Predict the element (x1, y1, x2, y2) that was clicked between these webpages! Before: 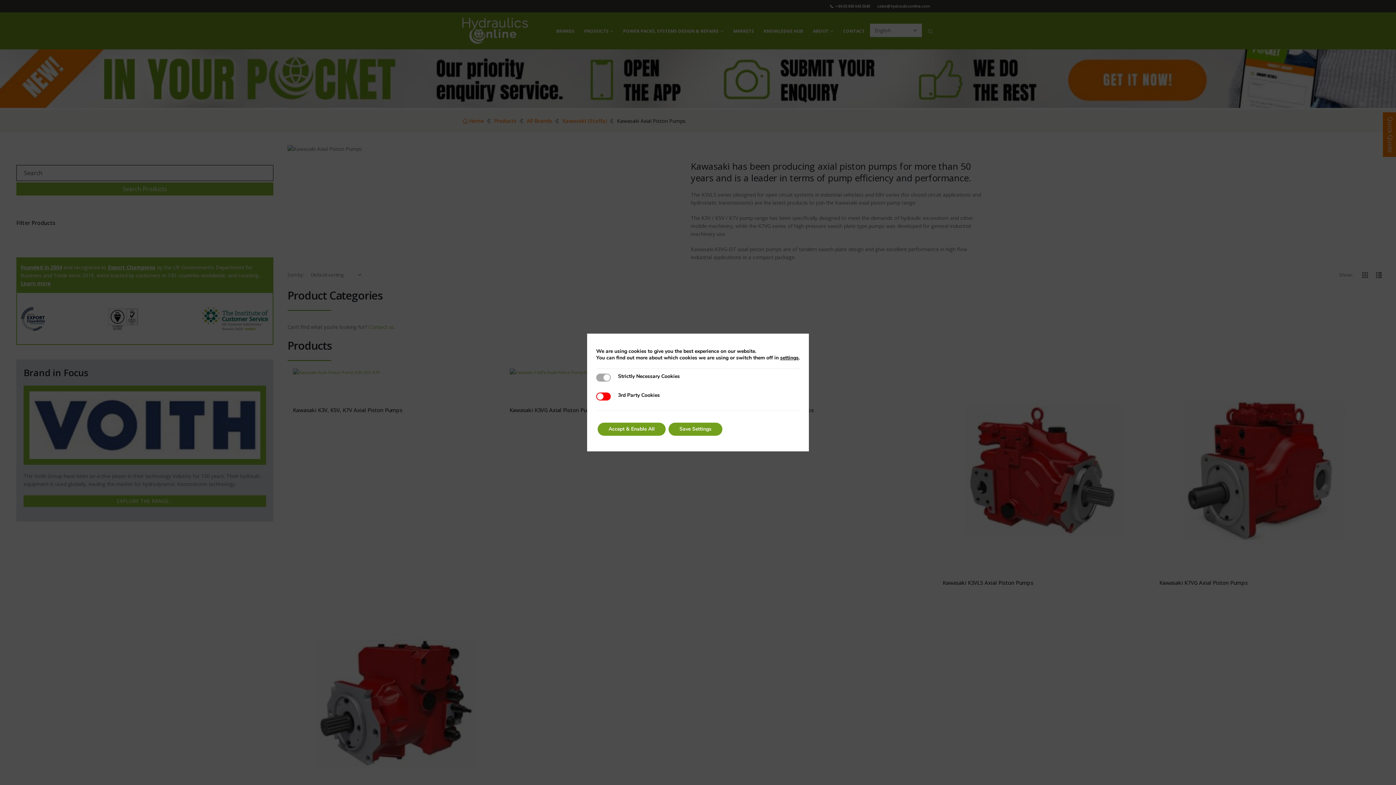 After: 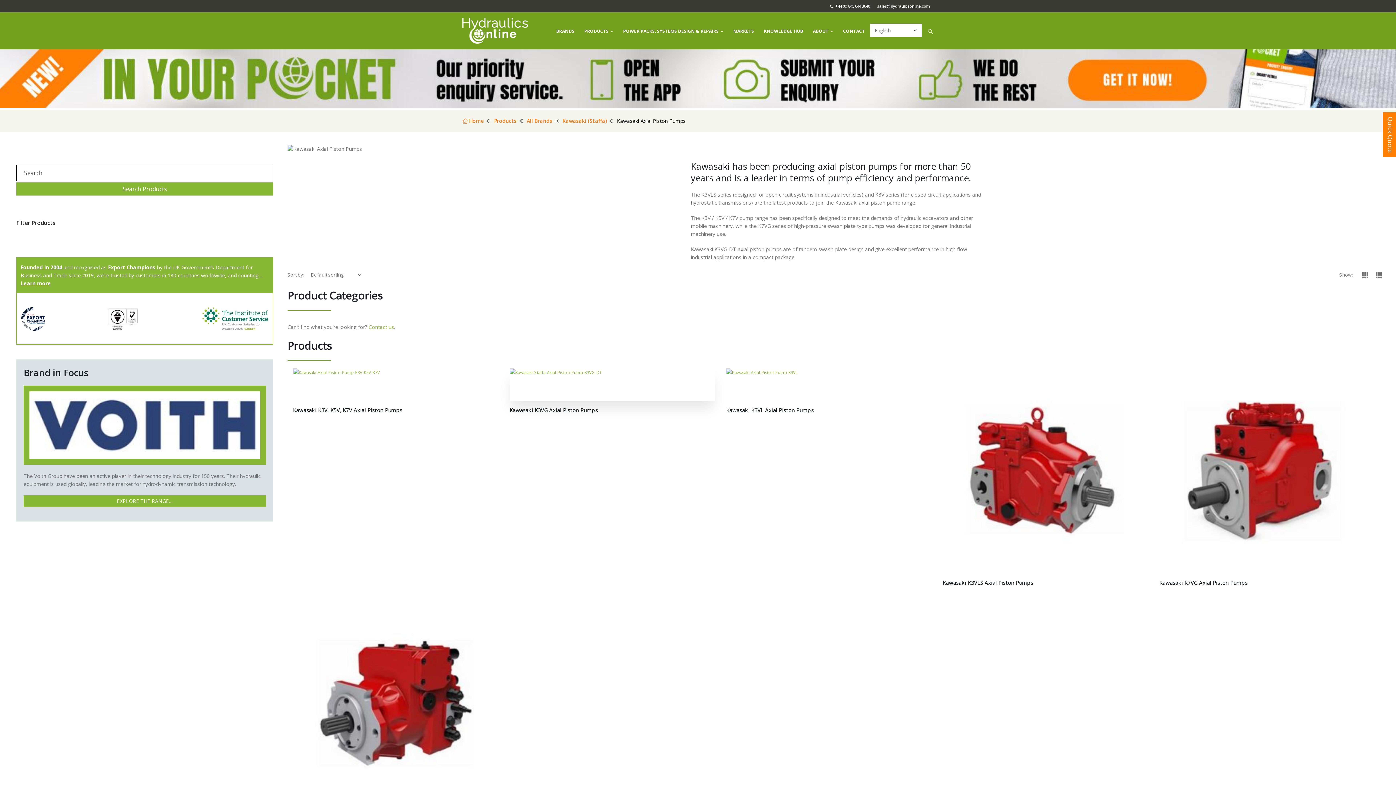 Action: label: Accept & Enable All bbox: (597, 422, 665, 436)